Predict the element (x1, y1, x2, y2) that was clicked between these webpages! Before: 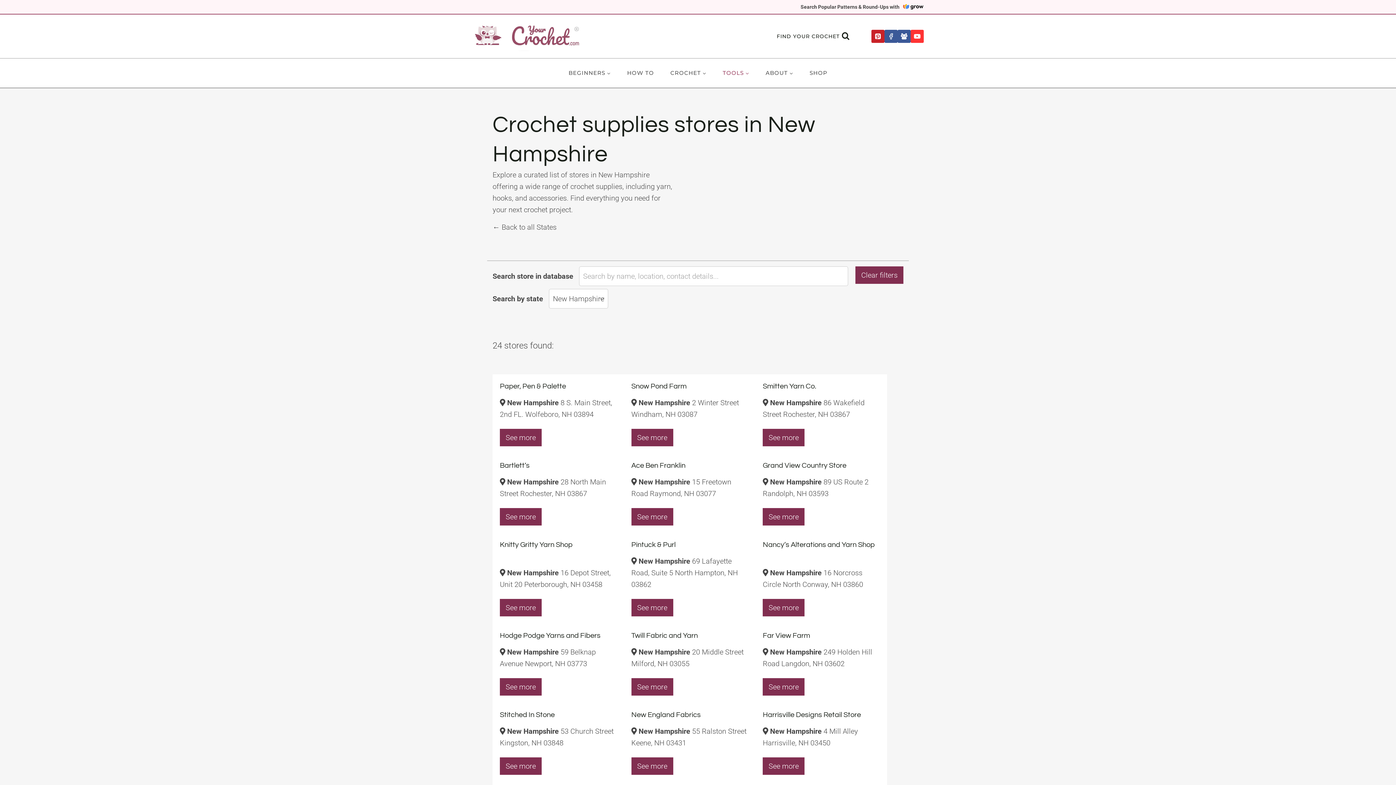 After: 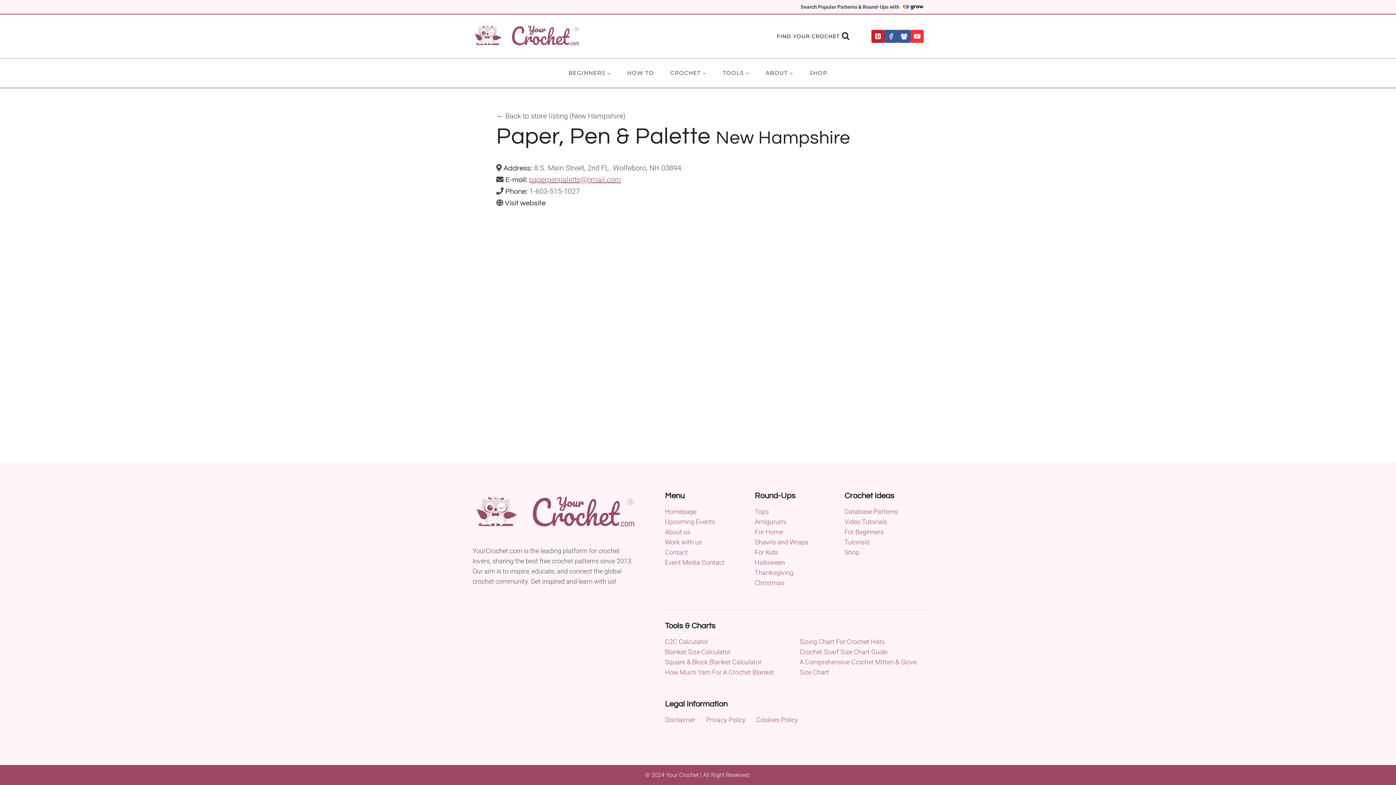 Action: bbox: (500, 382, 566, 390) label: Paper, Pen & Palette